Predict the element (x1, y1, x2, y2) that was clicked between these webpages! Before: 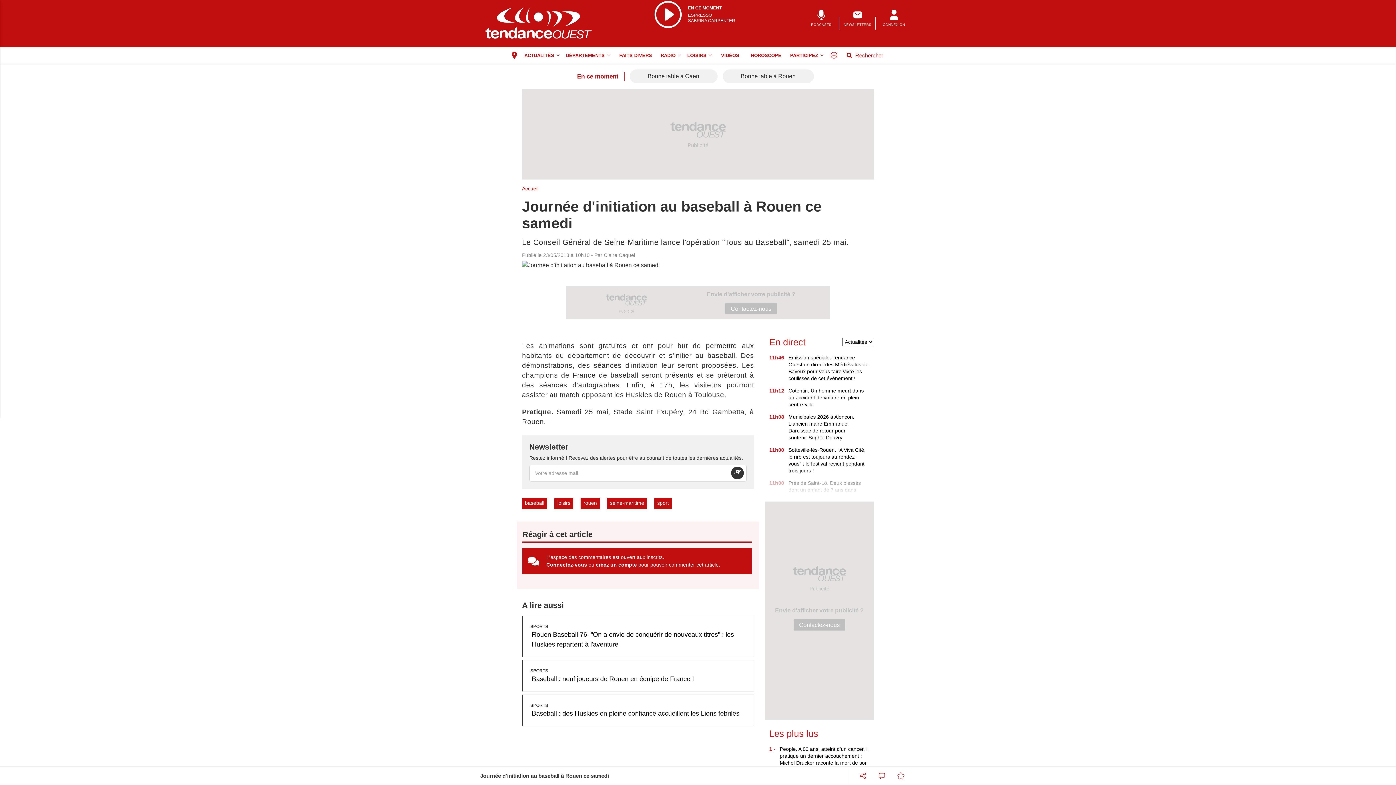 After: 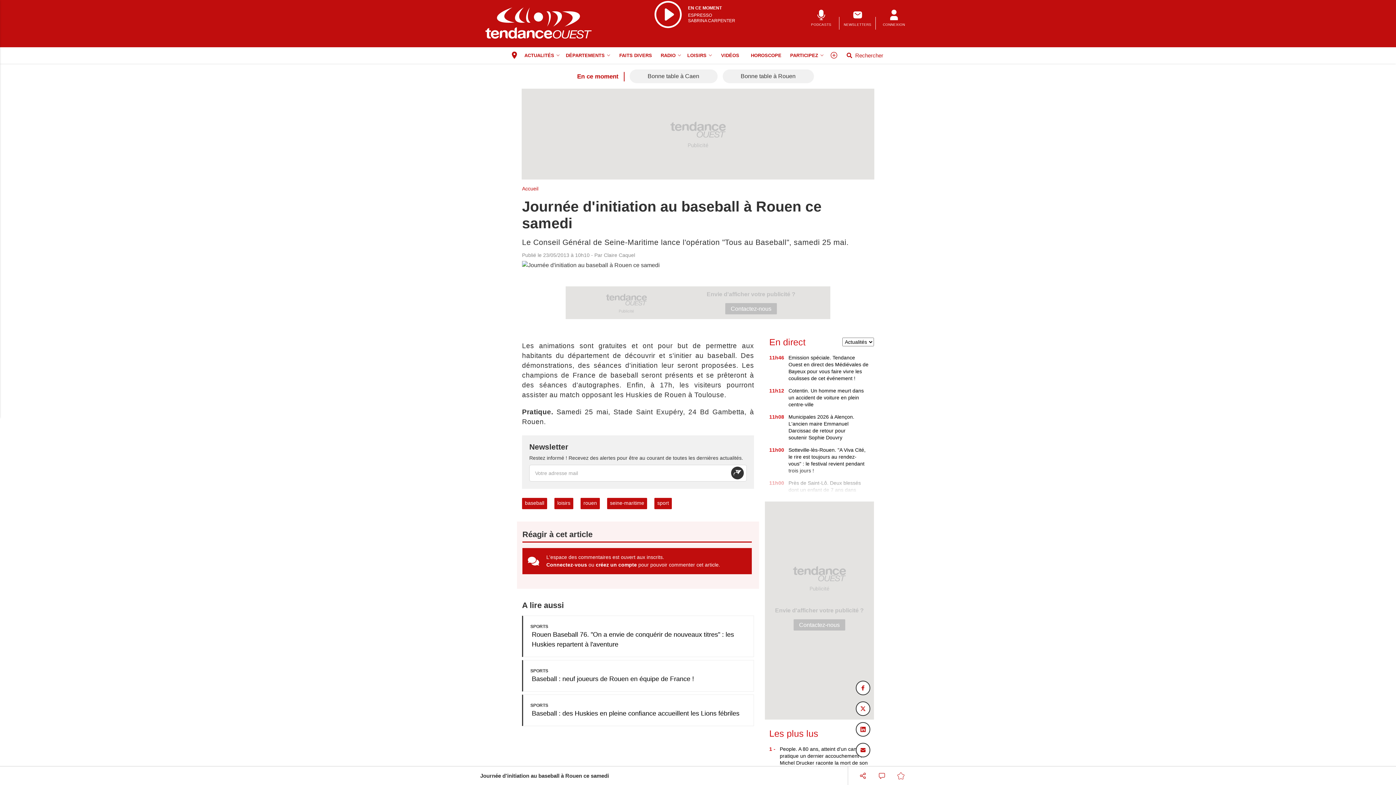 Action: bbox: (853, 766, 872, 785)